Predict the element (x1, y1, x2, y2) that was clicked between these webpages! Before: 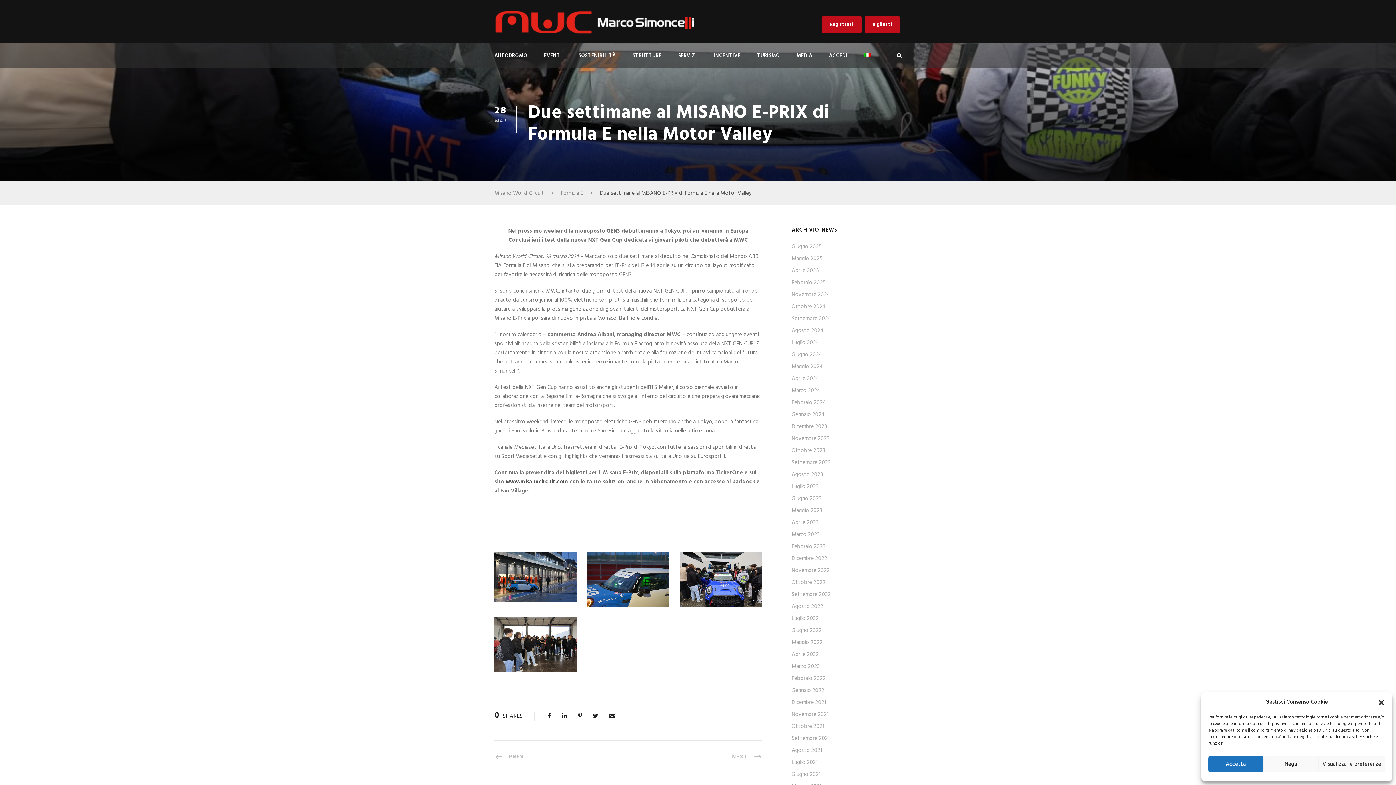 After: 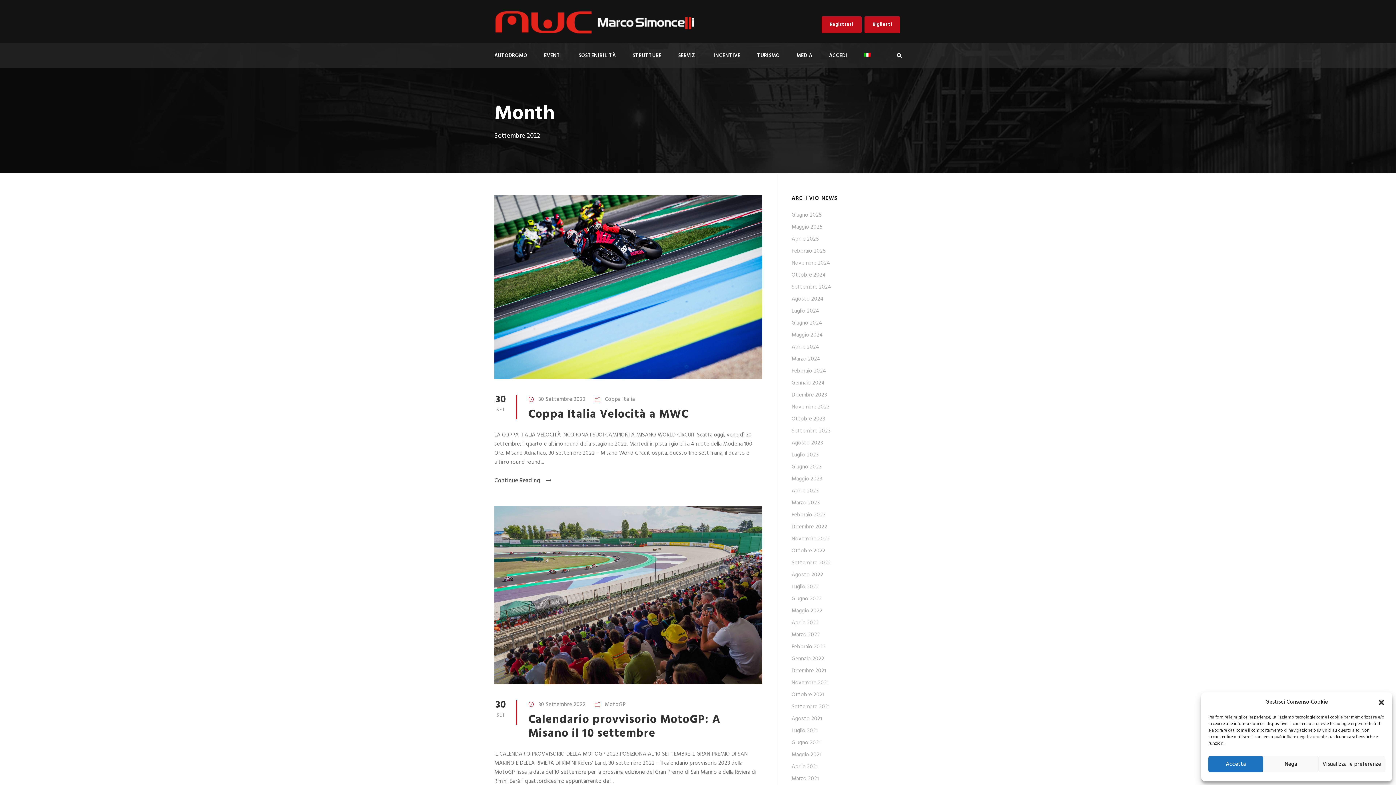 Action: label: Settembre 2022 bbox: (791, 590, 831, 599)